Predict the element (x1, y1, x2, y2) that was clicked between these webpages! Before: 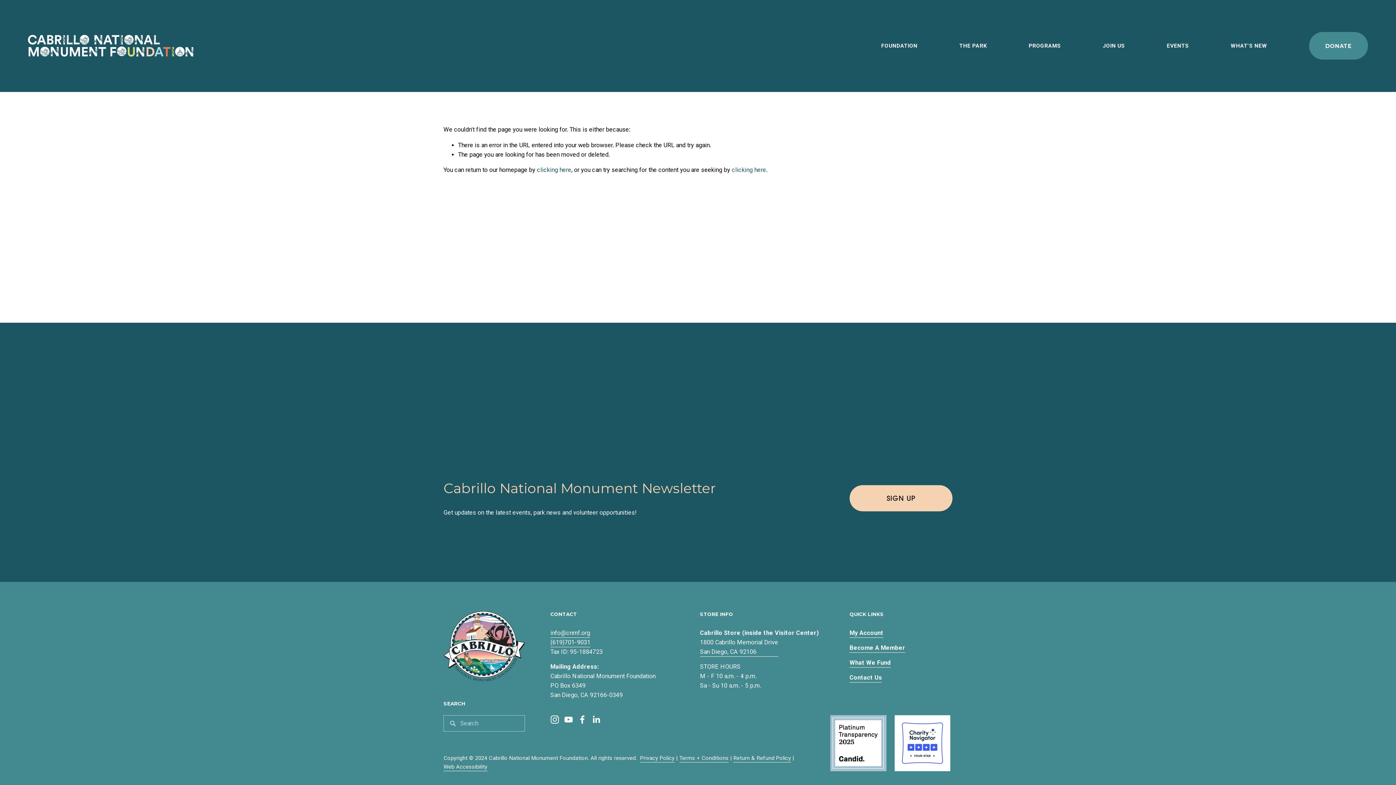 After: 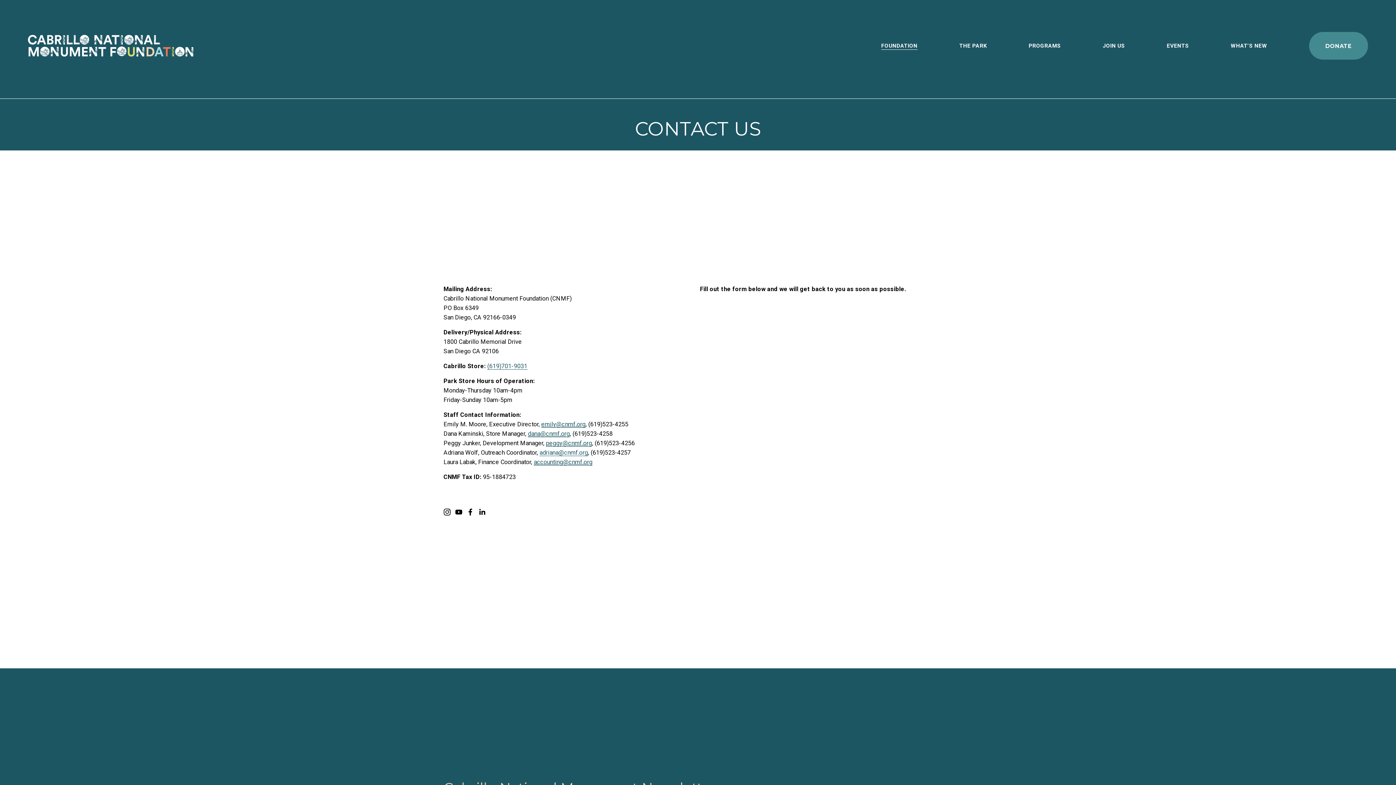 Action: bbox: (849, 673, 882, 682) label: Contact Us